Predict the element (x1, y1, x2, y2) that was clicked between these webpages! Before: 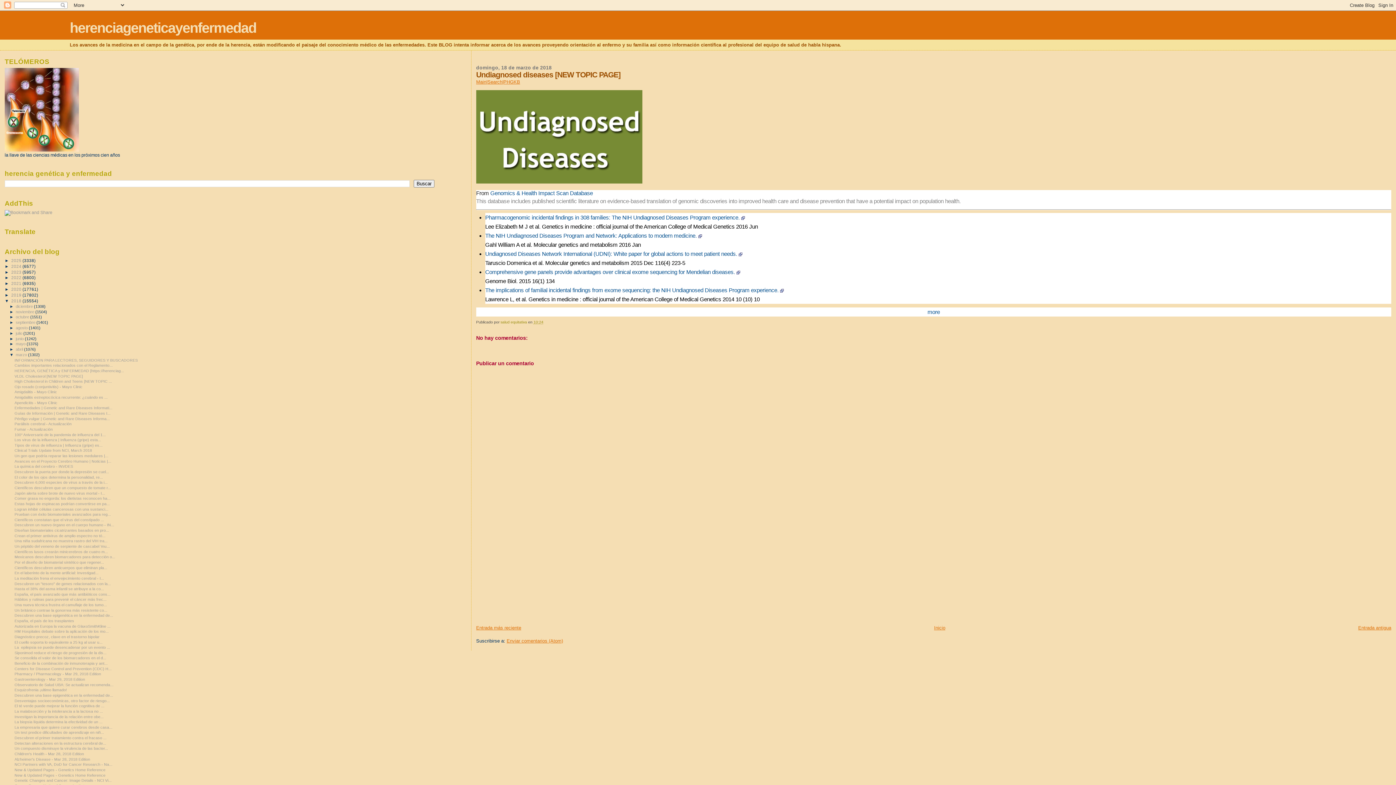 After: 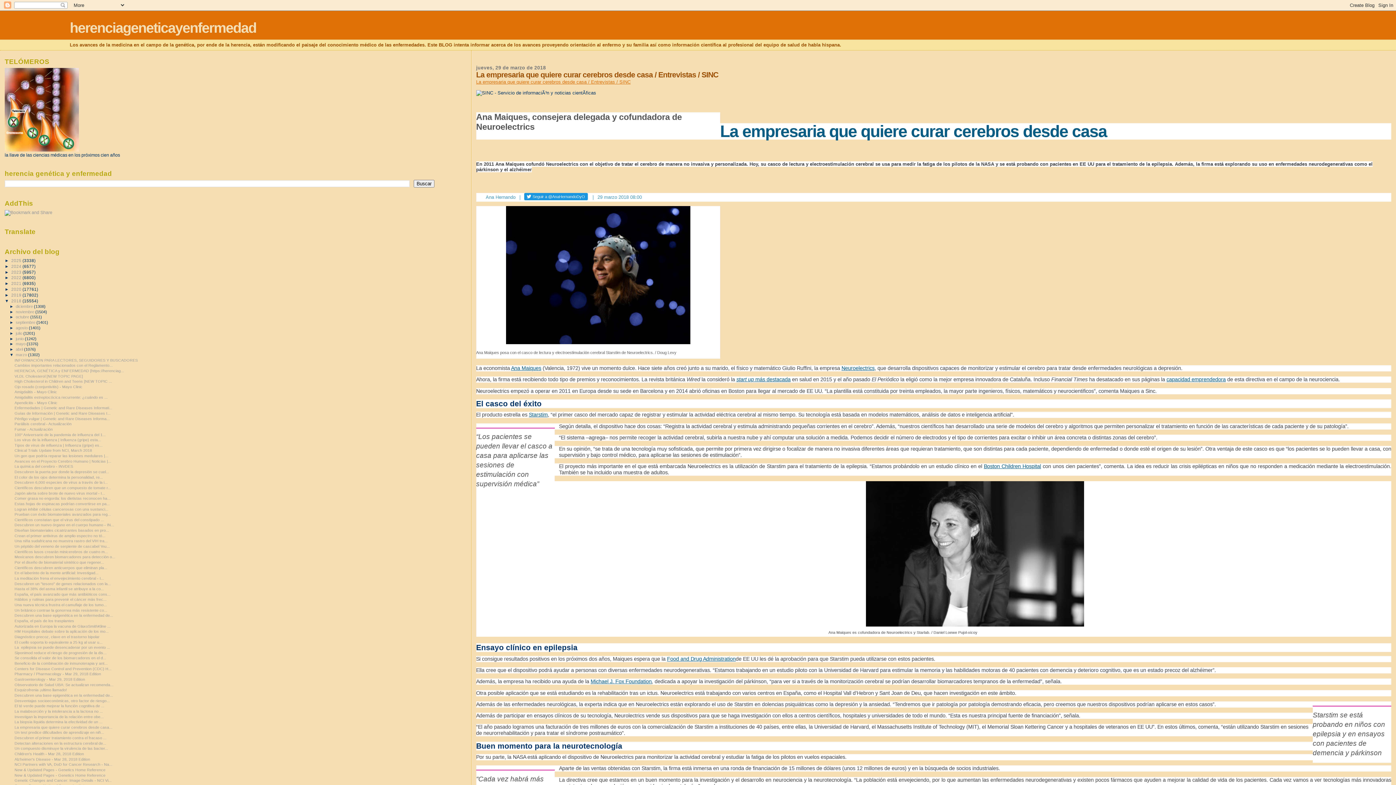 Action: bbox: (14, 725, 112, 729) label: La empresaria que quiere curar cerebros desde casa...